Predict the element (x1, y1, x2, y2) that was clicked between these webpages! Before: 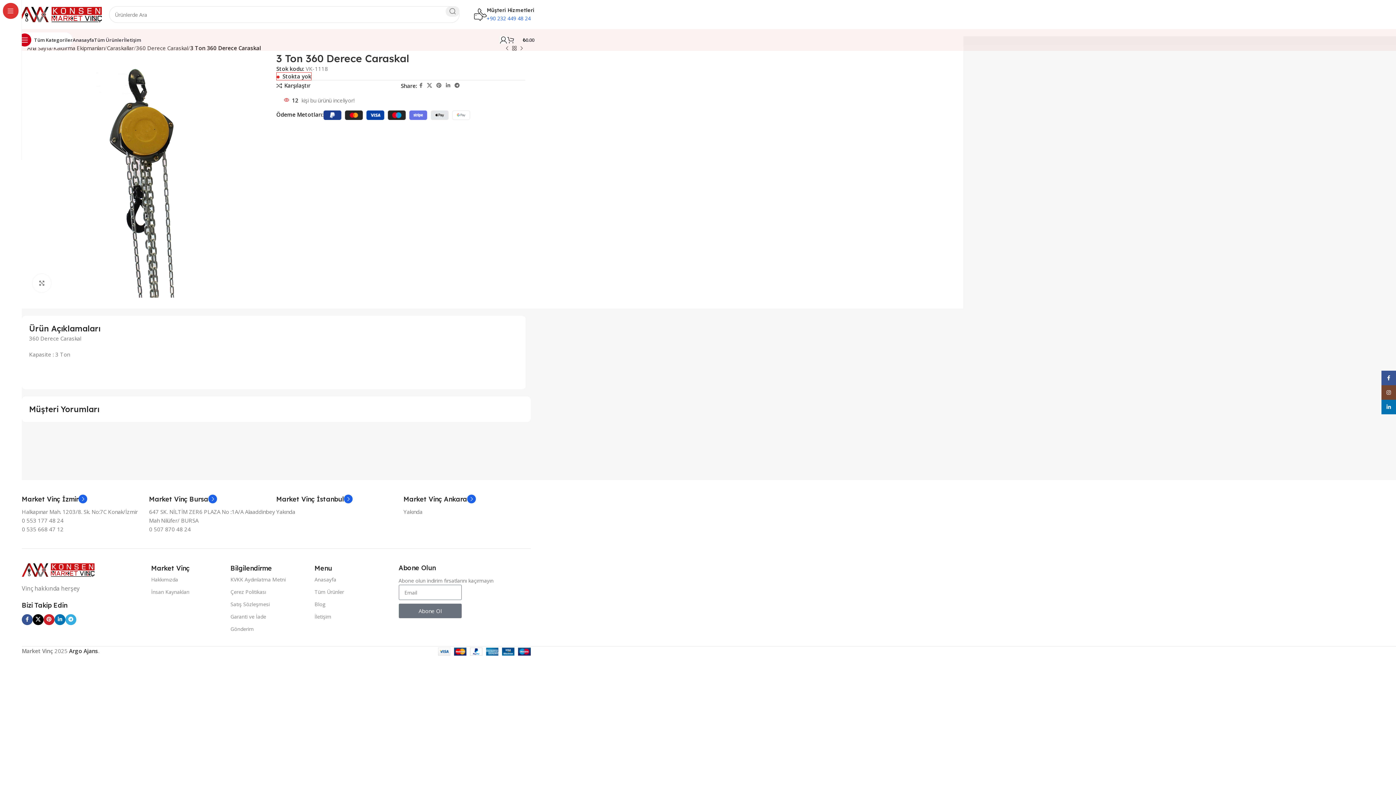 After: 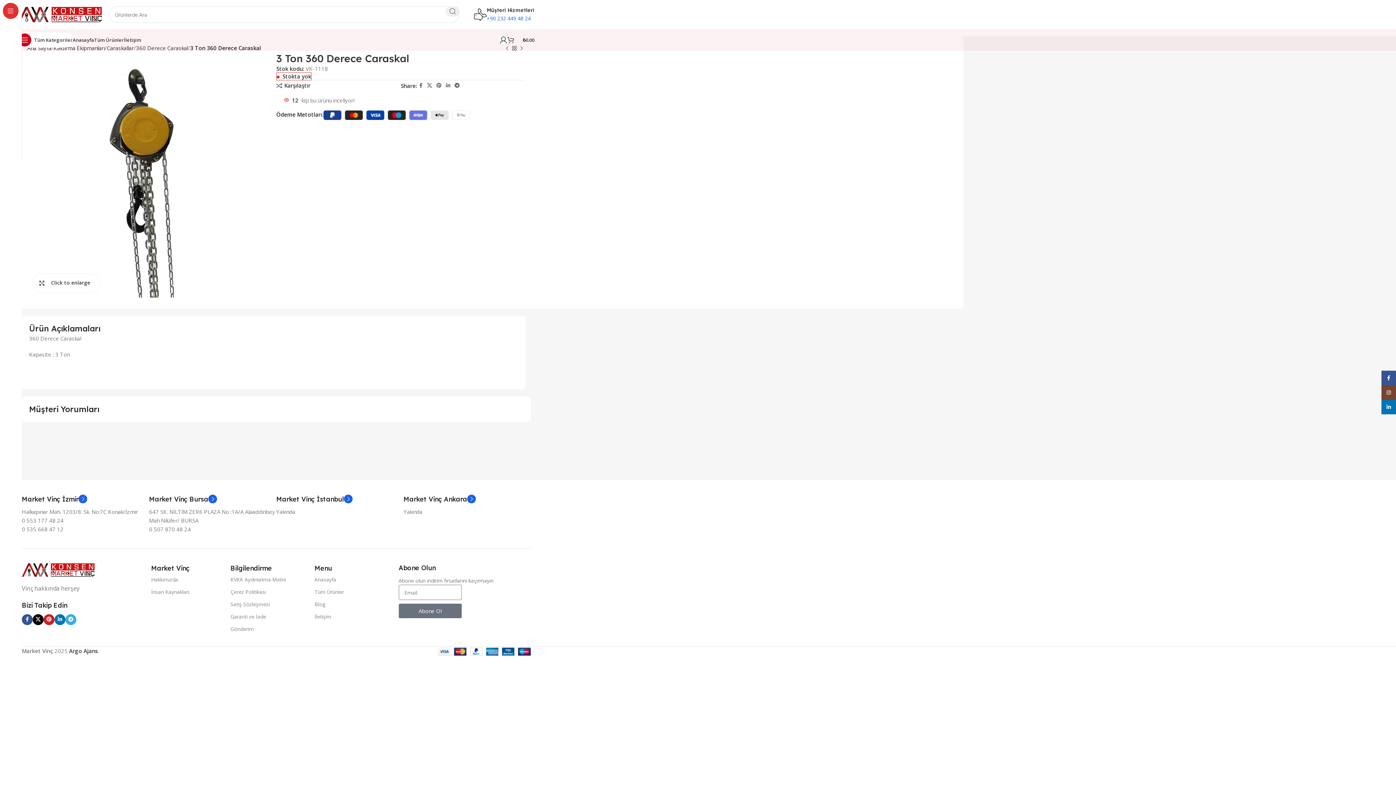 Action: label: Click to enlarge bbox: (32, 274, 51, 292)